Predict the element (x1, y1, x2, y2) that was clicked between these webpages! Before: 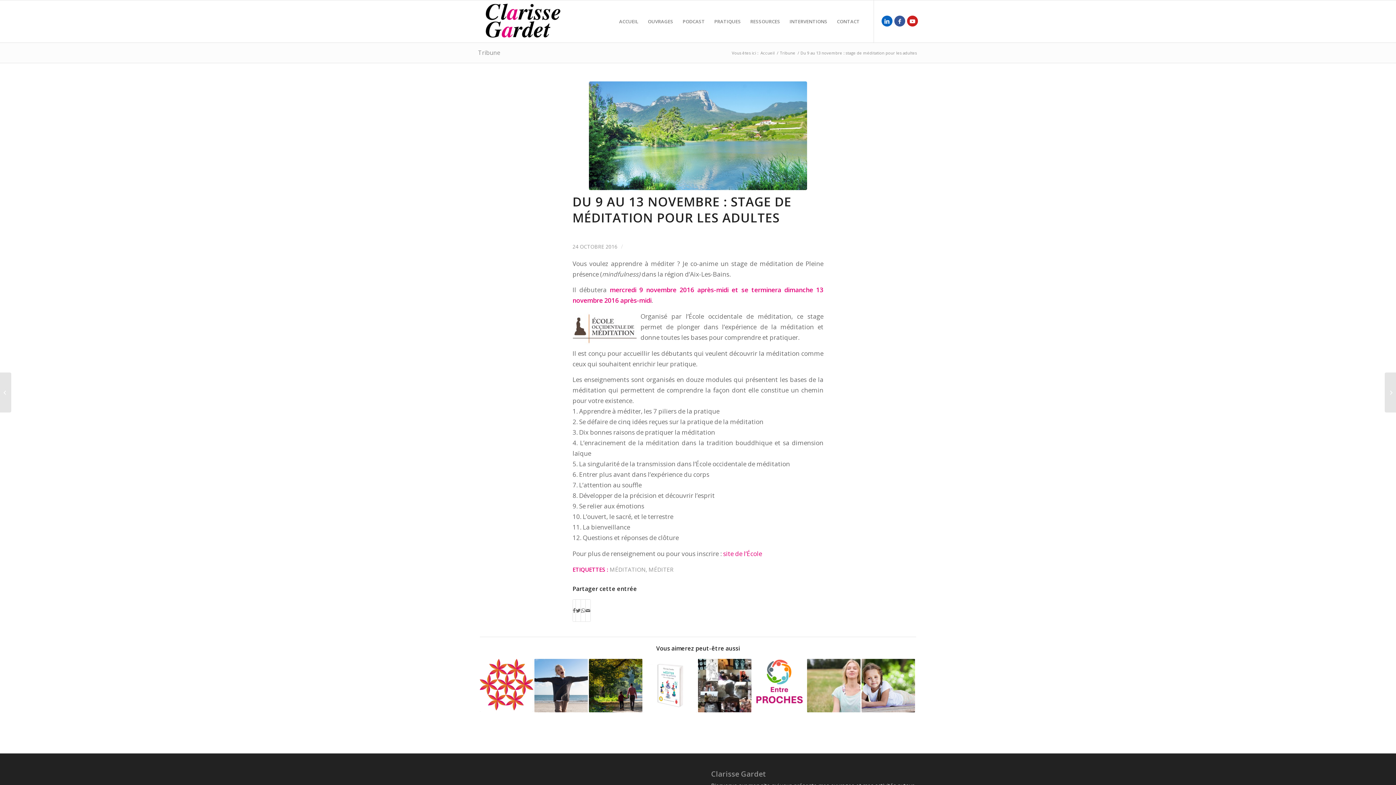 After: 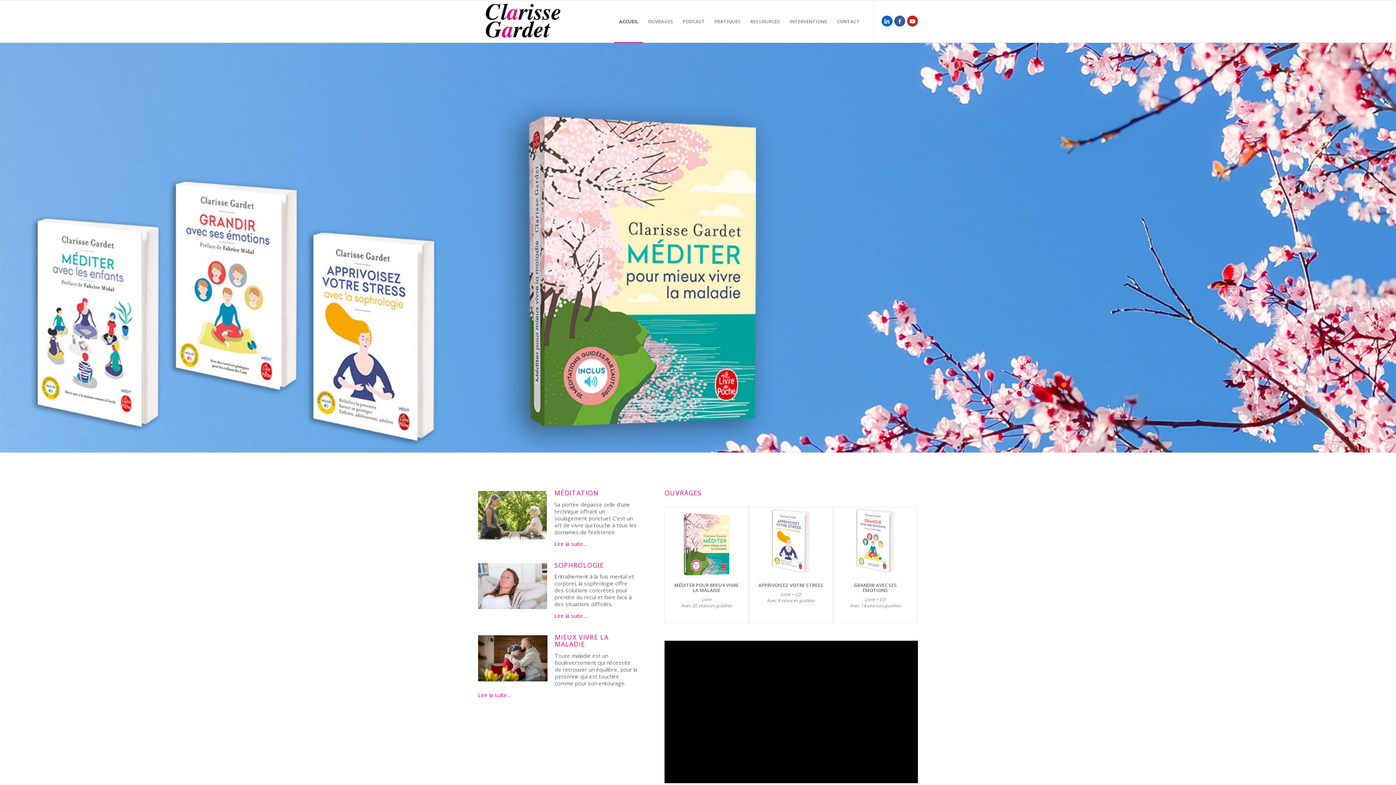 Action: label: ACCUEIL bbox: (614, 0, 643, 42)